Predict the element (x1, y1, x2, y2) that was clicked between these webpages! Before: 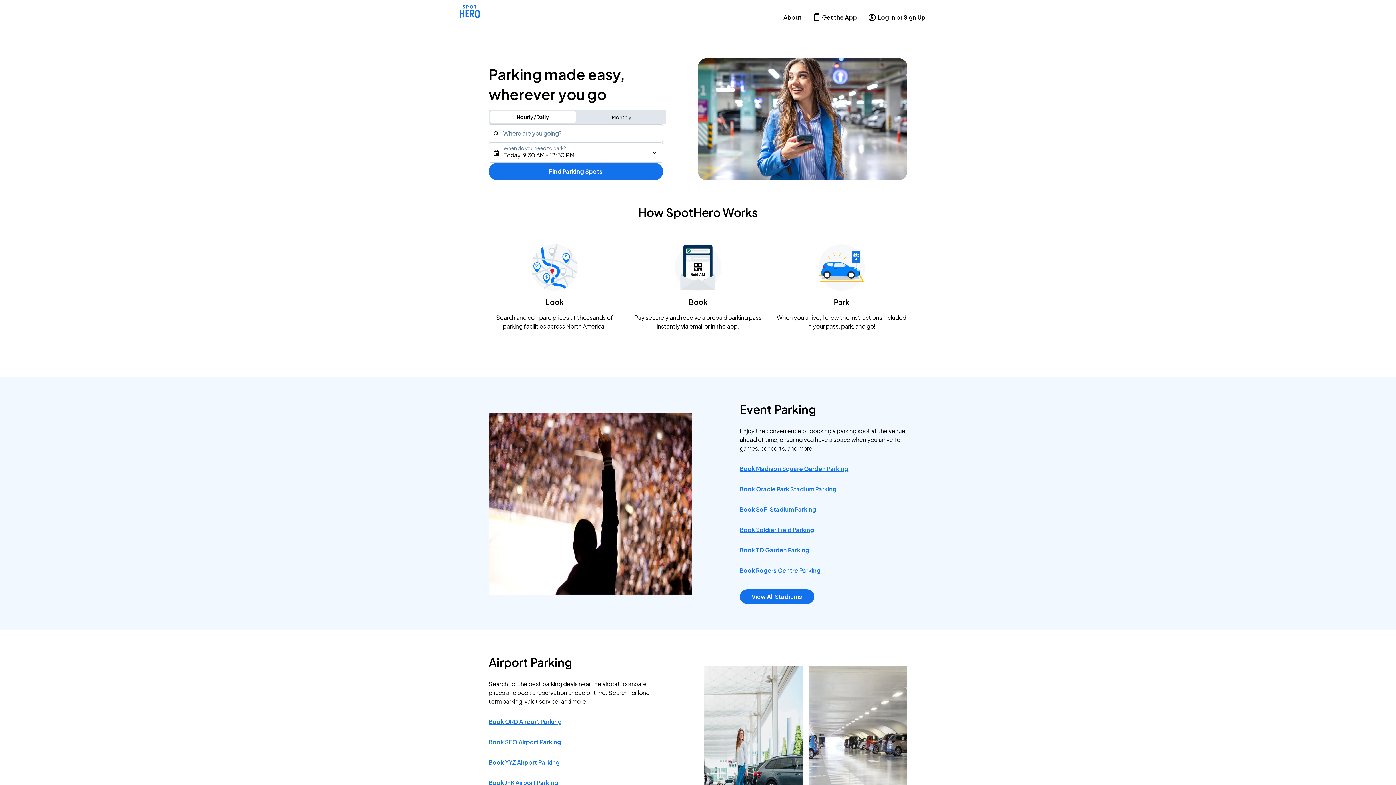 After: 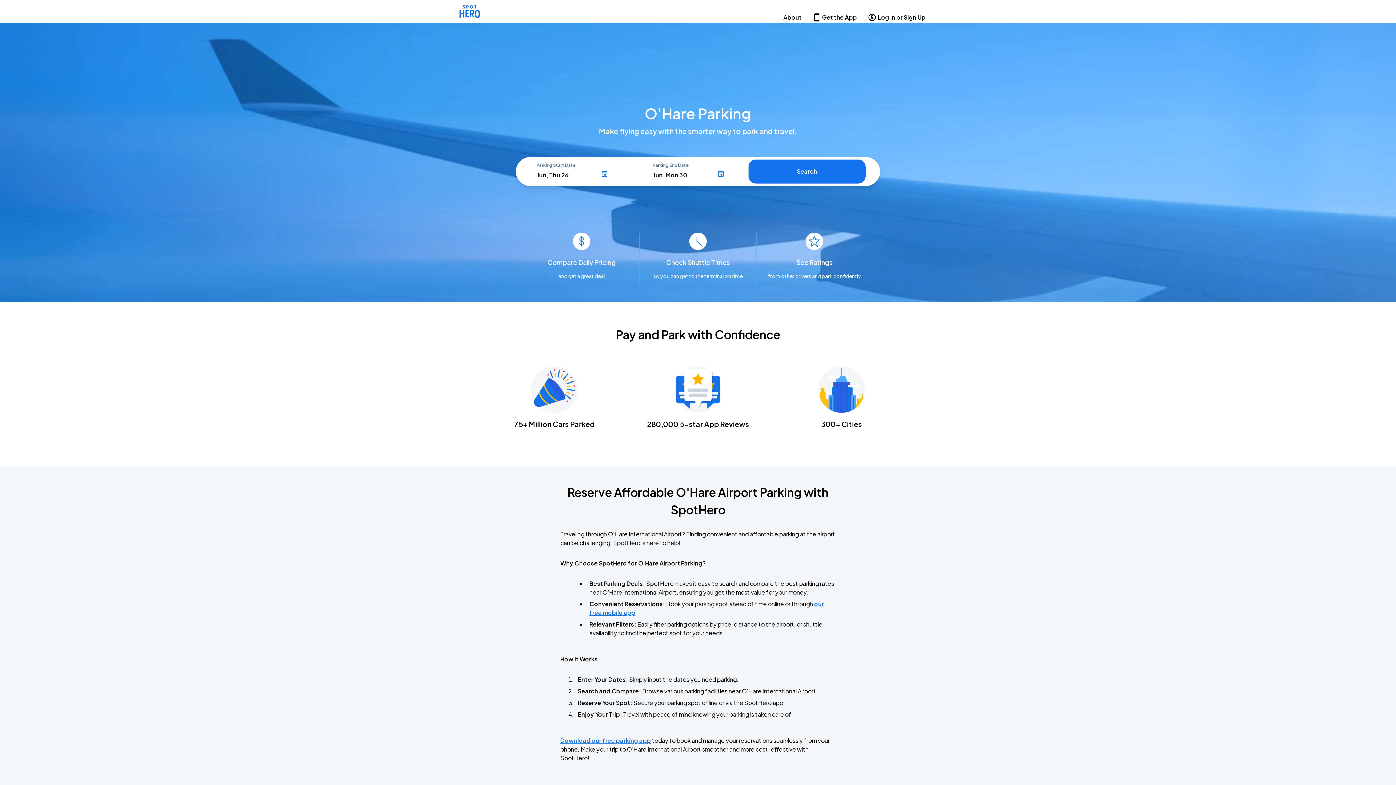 Action: bbox: (488, 718, 562, 725) label: Book ORD Airport Parking